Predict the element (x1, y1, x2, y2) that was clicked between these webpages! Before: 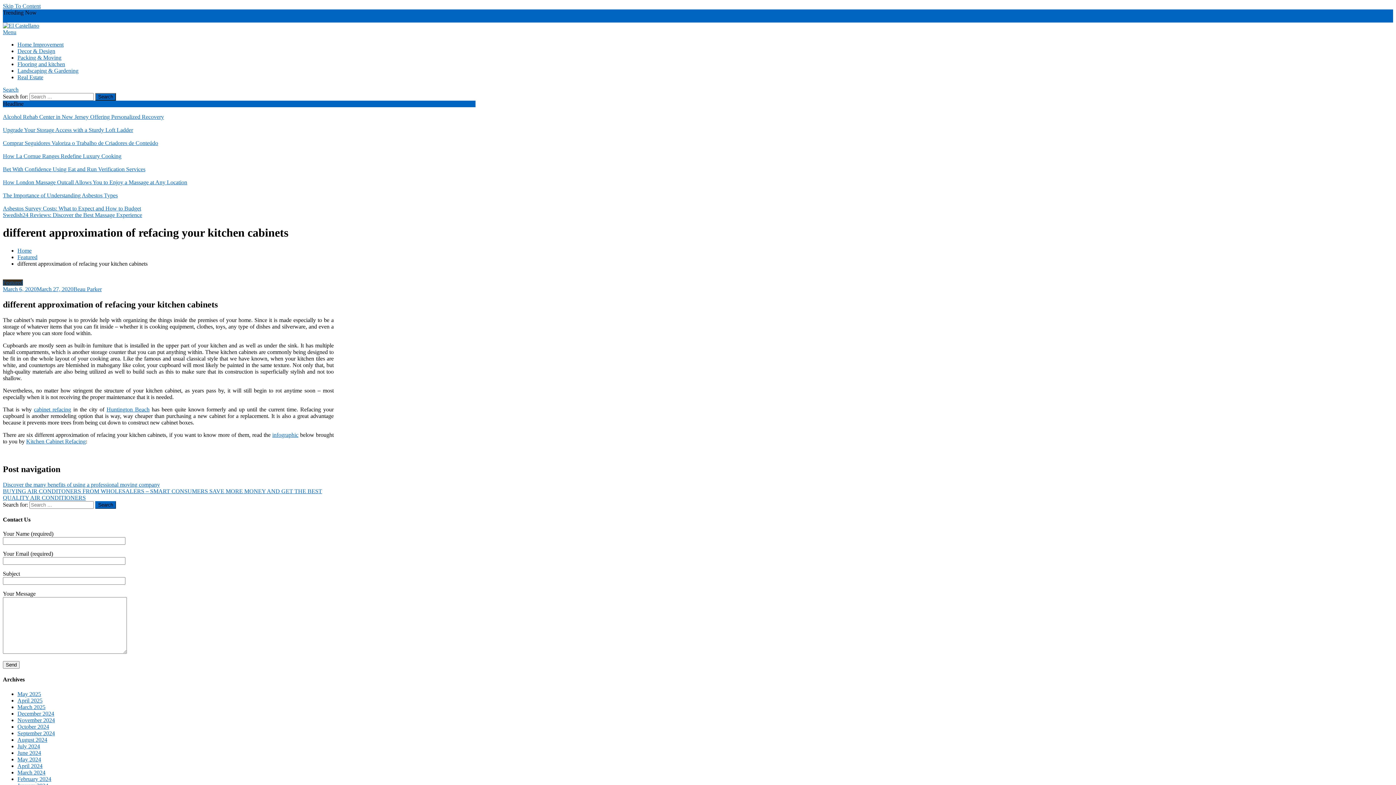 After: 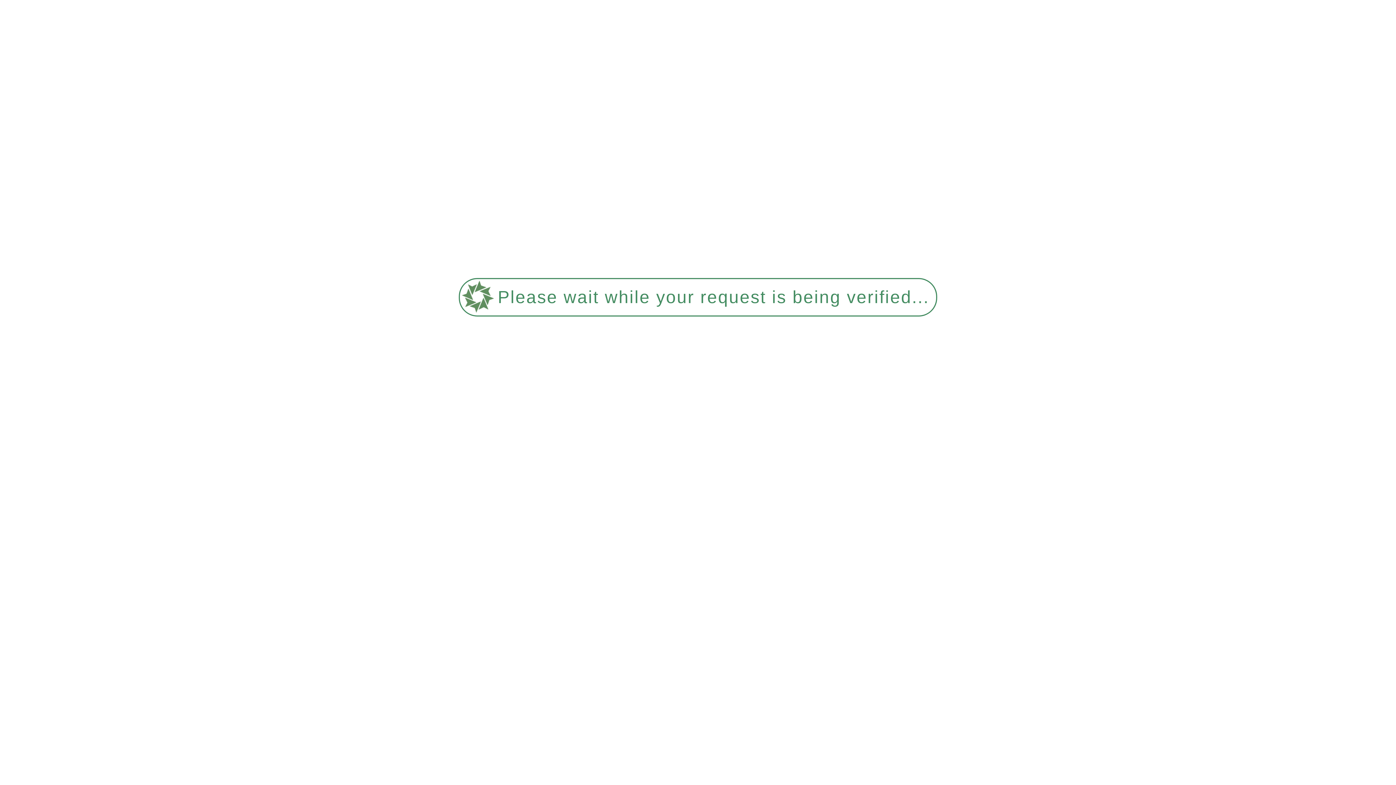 Action: label: Decor & Design bbox: (17, 48, 55, 54)